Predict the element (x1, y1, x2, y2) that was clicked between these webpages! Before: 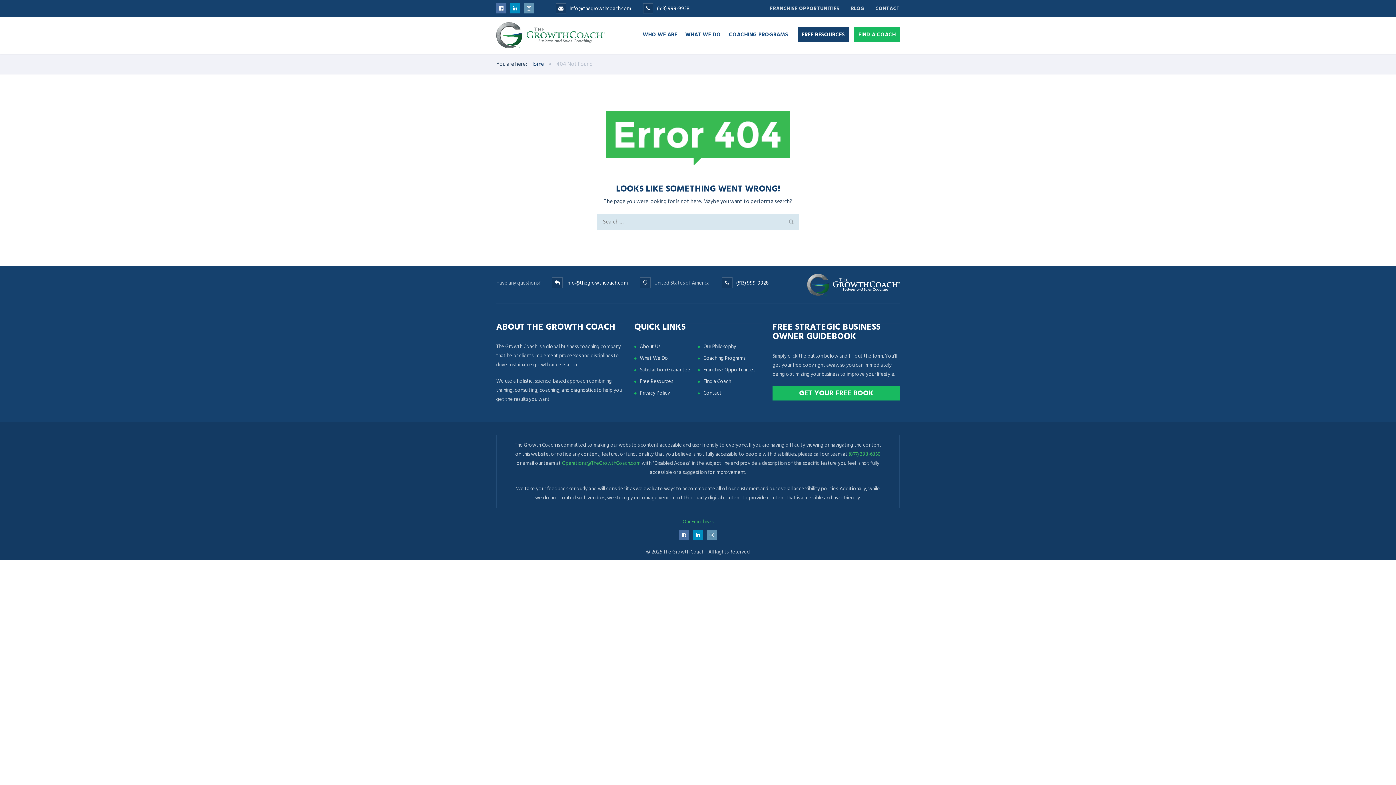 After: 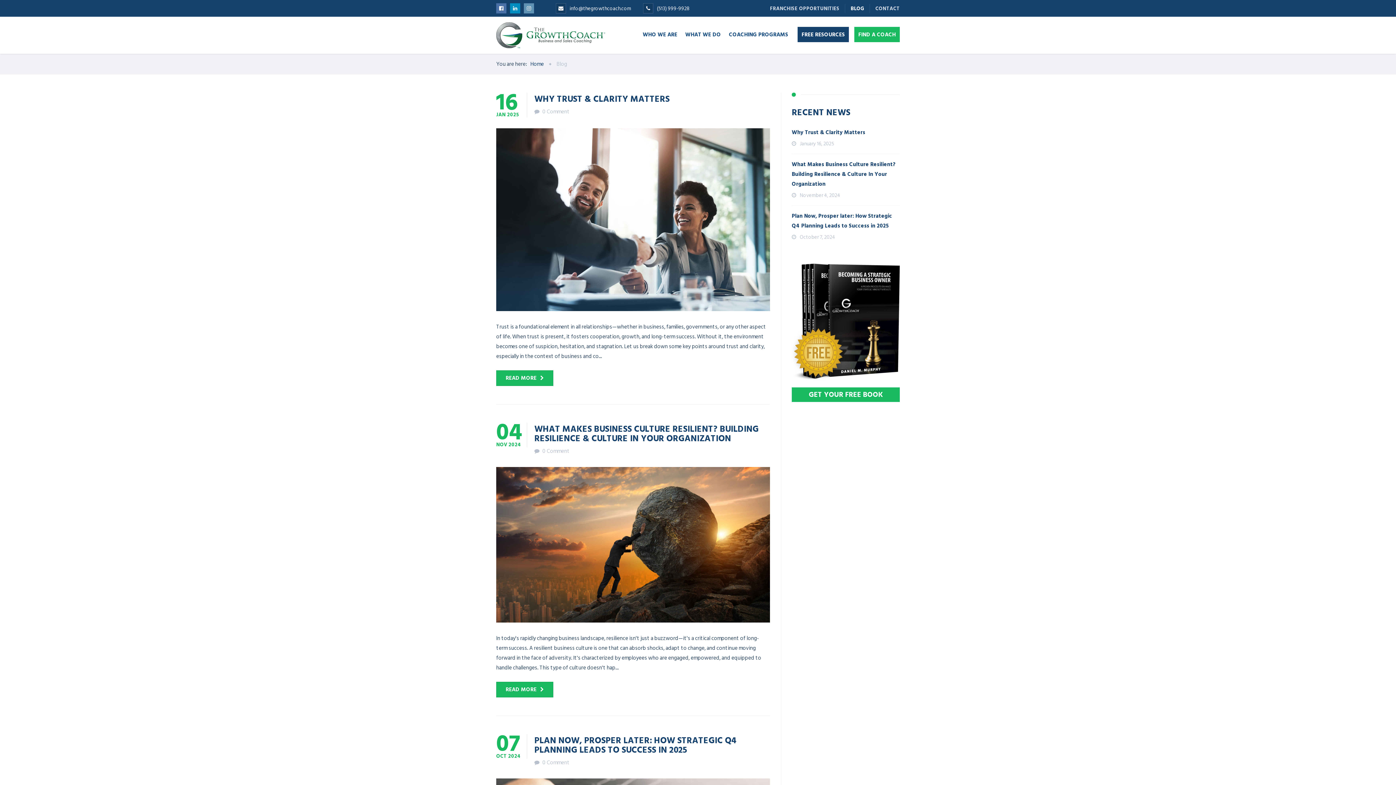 Action: bbox: (845, 4, 870, 13) label: BLOG